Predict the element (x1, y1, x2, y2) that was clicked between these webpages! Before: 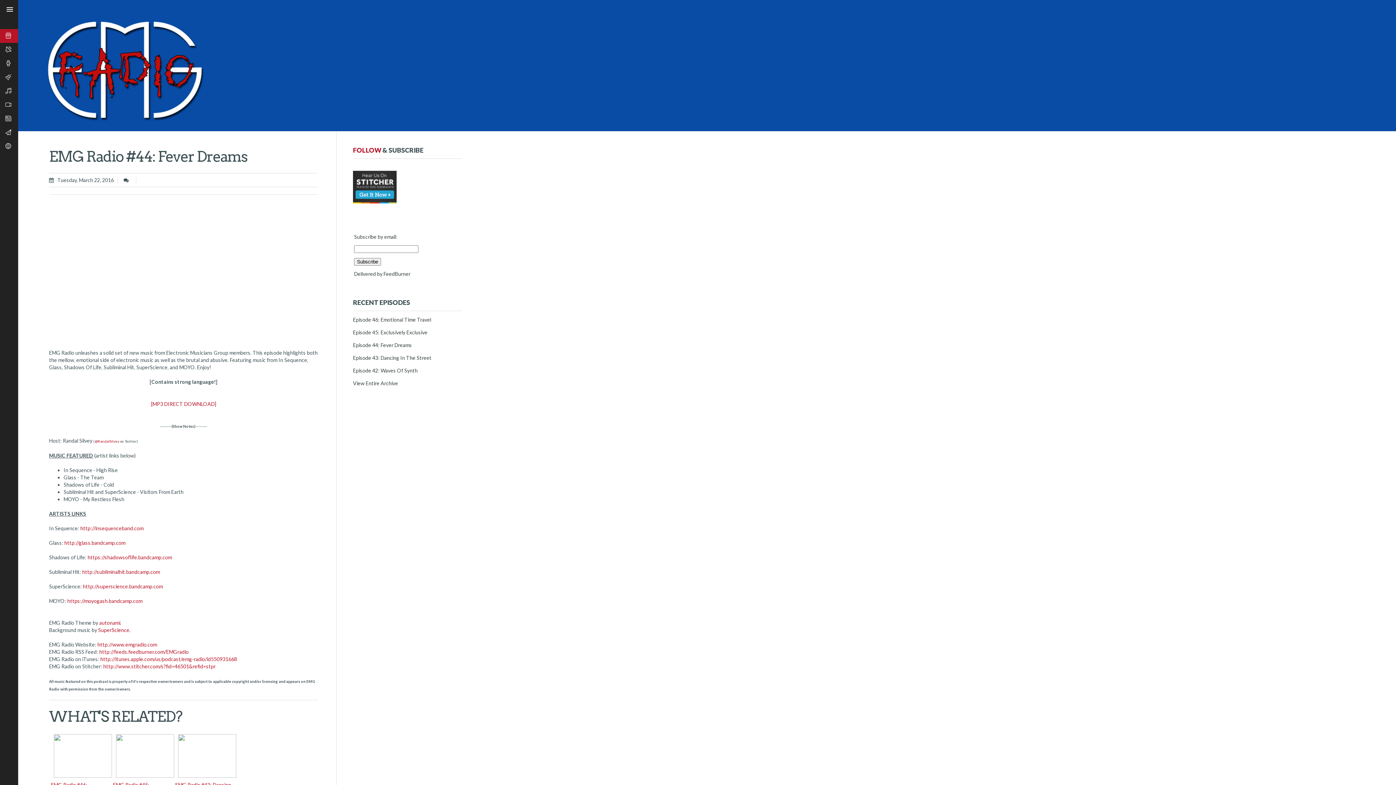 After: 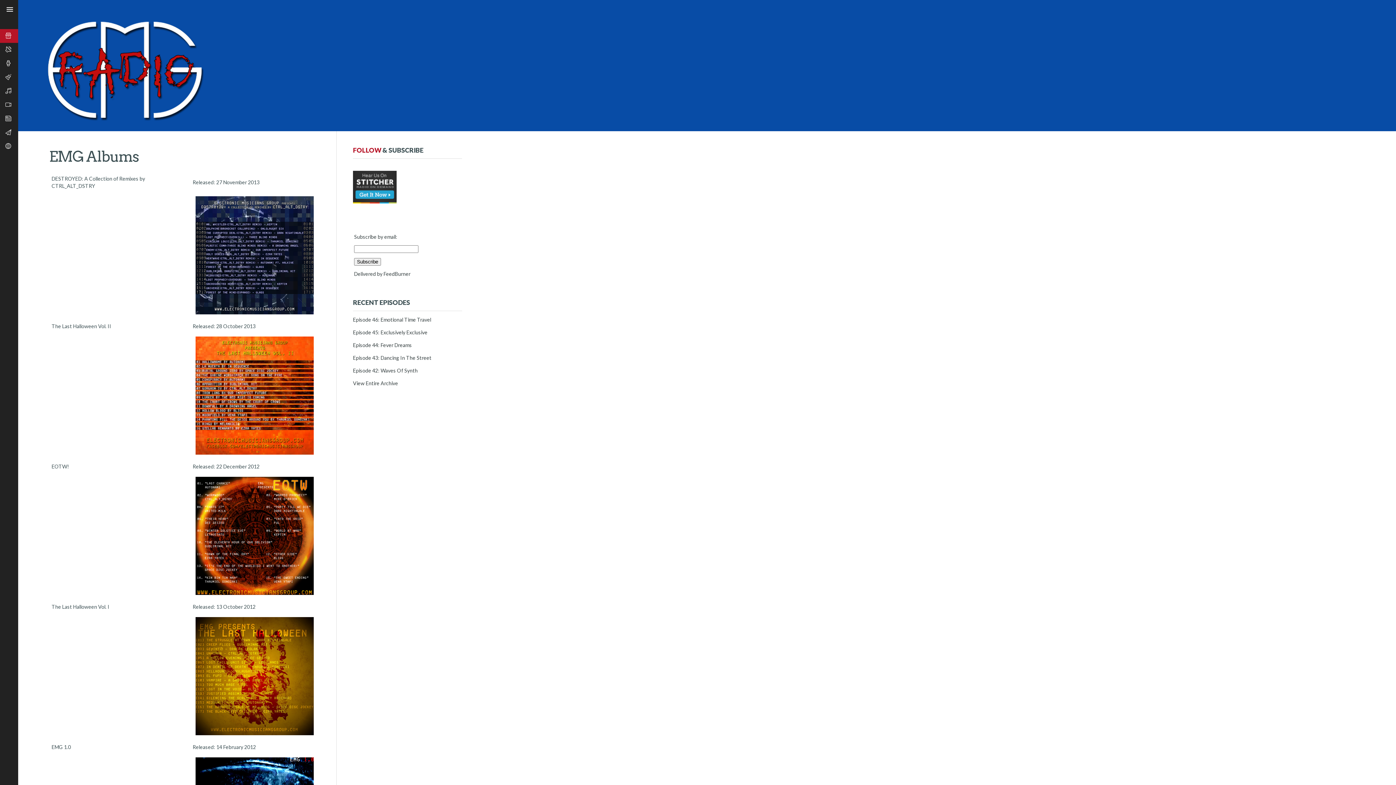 Action: label: MUSIC bbox: (0, 84, 18, 98)